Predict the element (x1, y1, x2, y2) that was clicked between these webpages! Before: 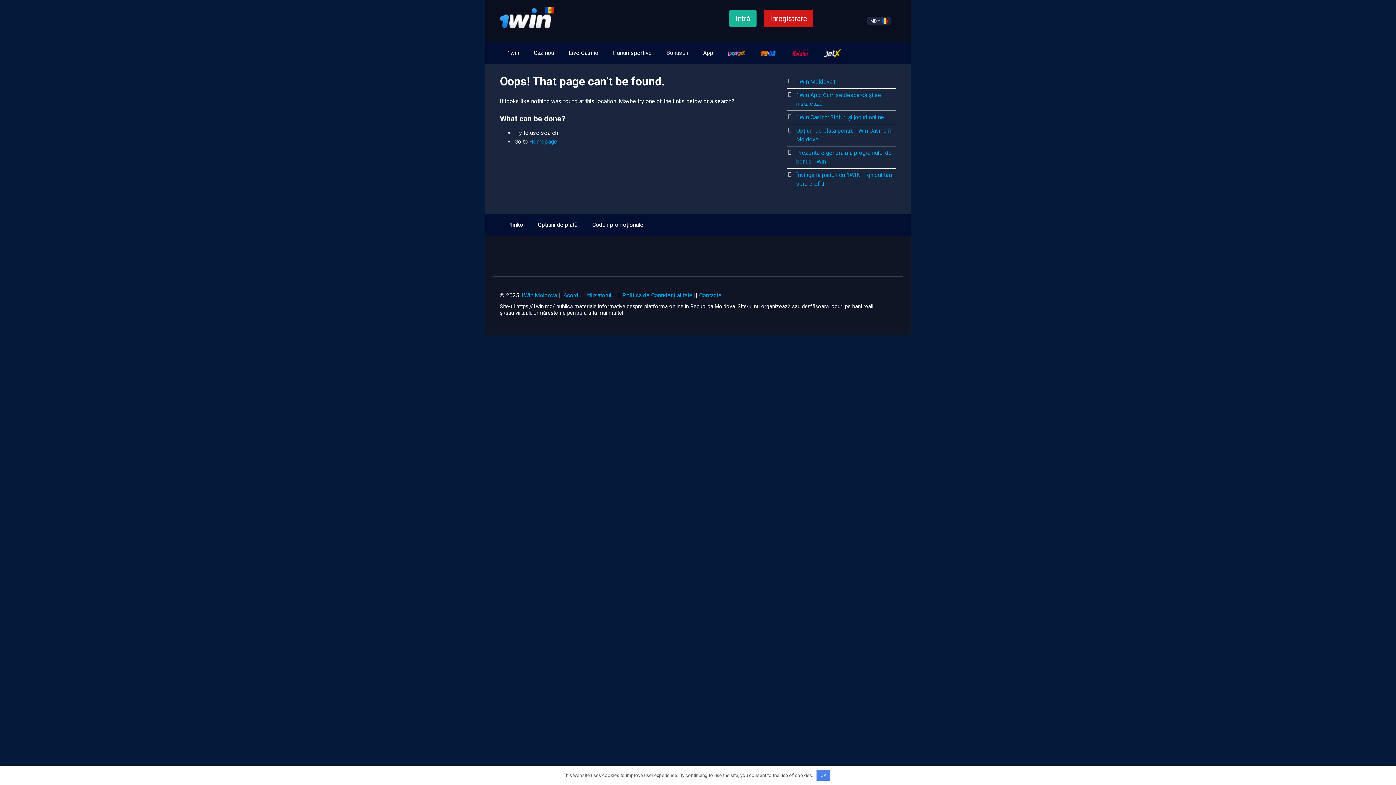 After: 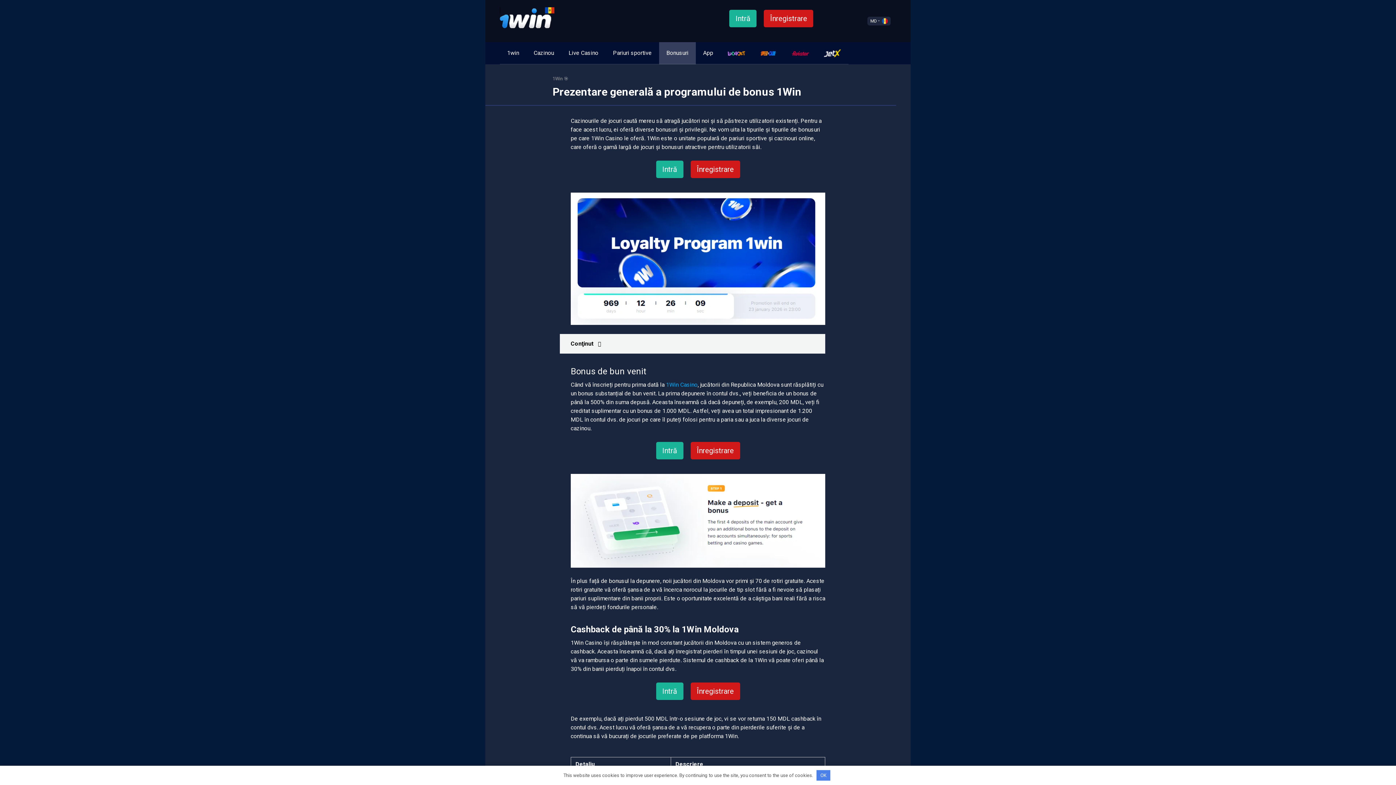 Action: label: Bonusuri bbox: (659, 42, 696, 64)